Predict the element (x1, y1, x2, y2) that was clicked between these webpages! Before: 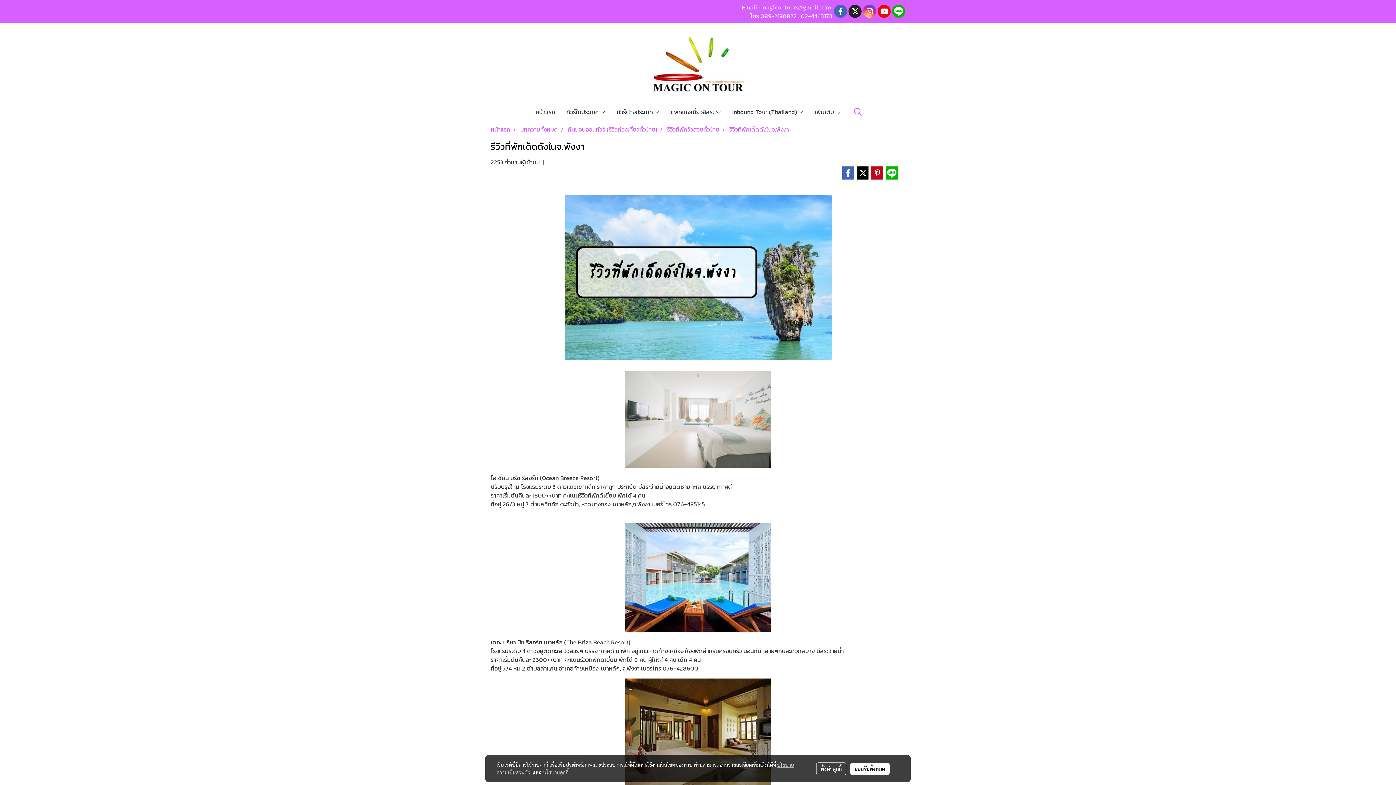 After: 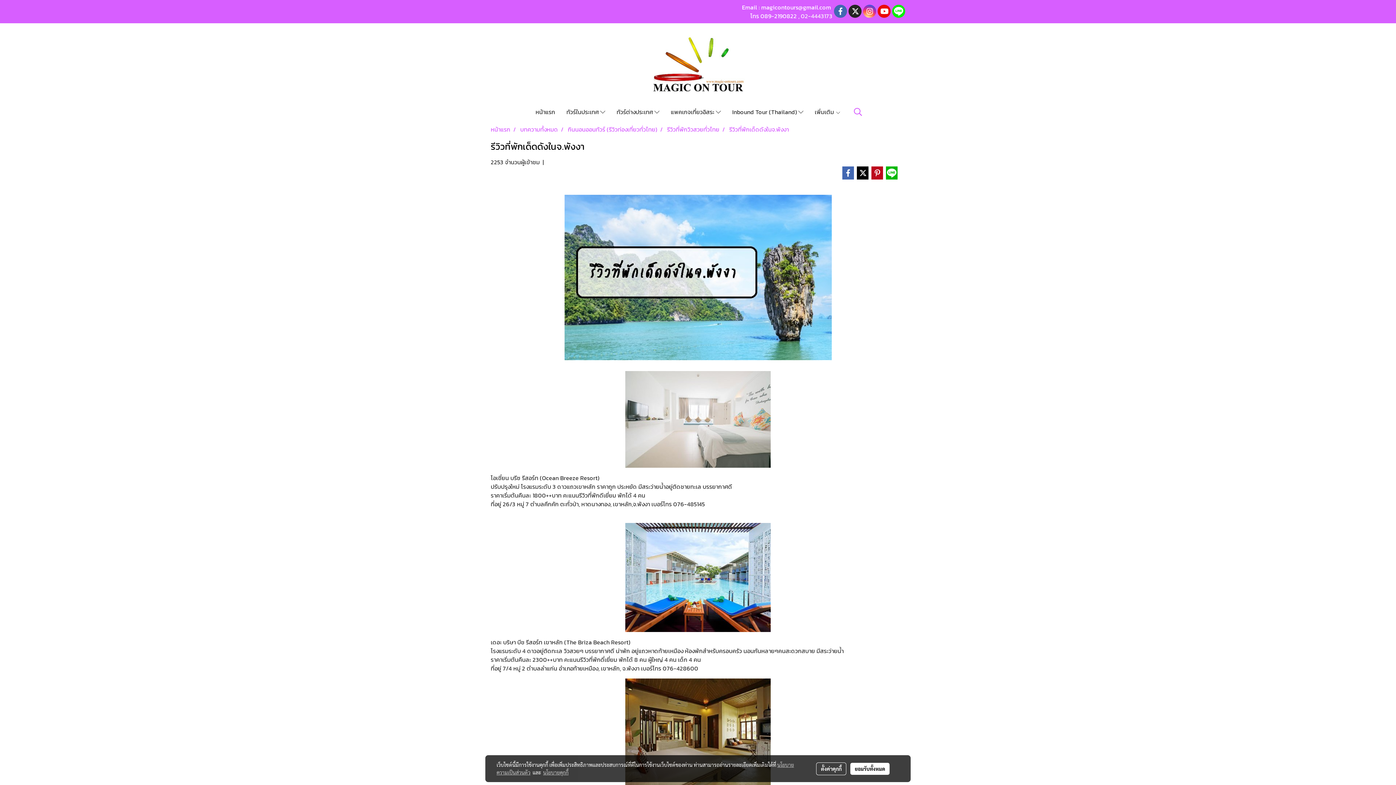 Action: bbox: (892, 4, 905, 17)